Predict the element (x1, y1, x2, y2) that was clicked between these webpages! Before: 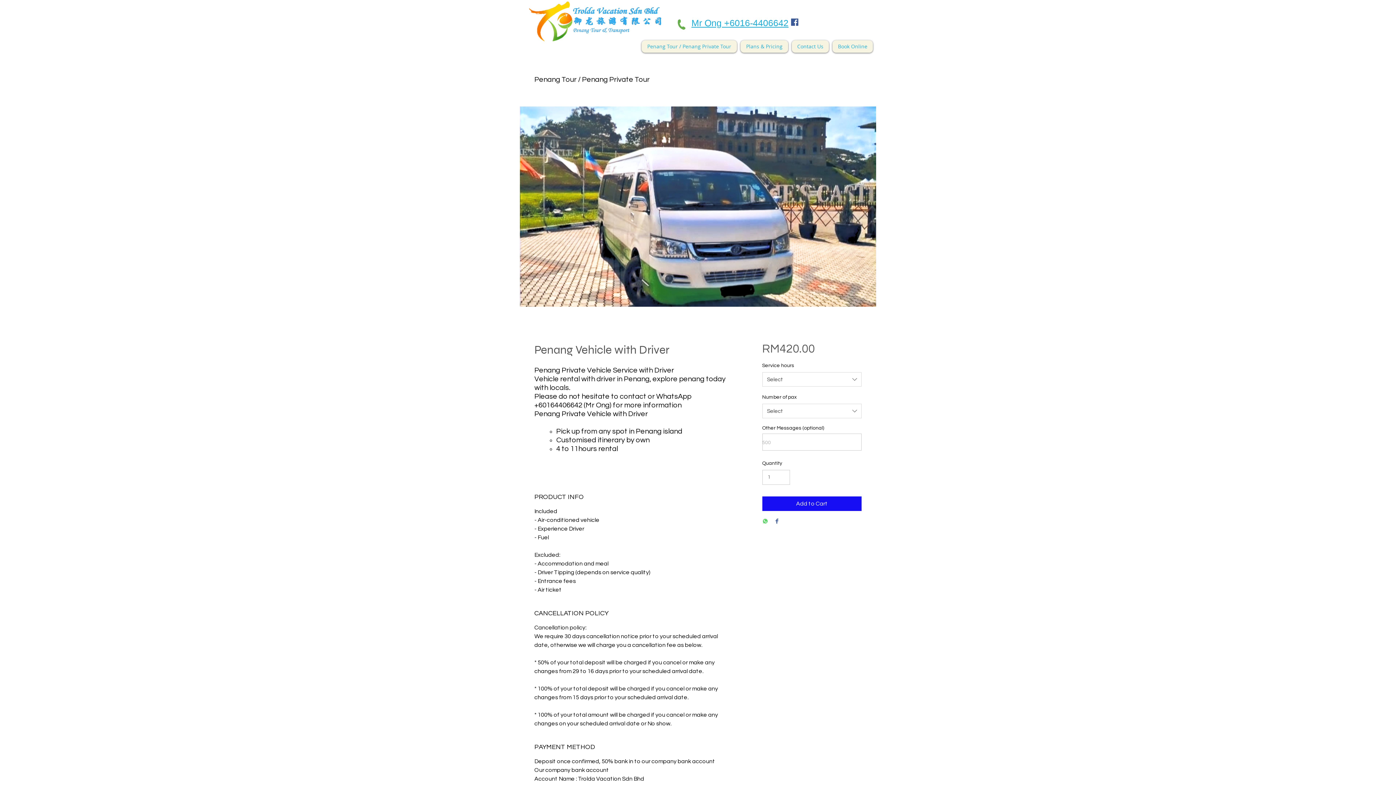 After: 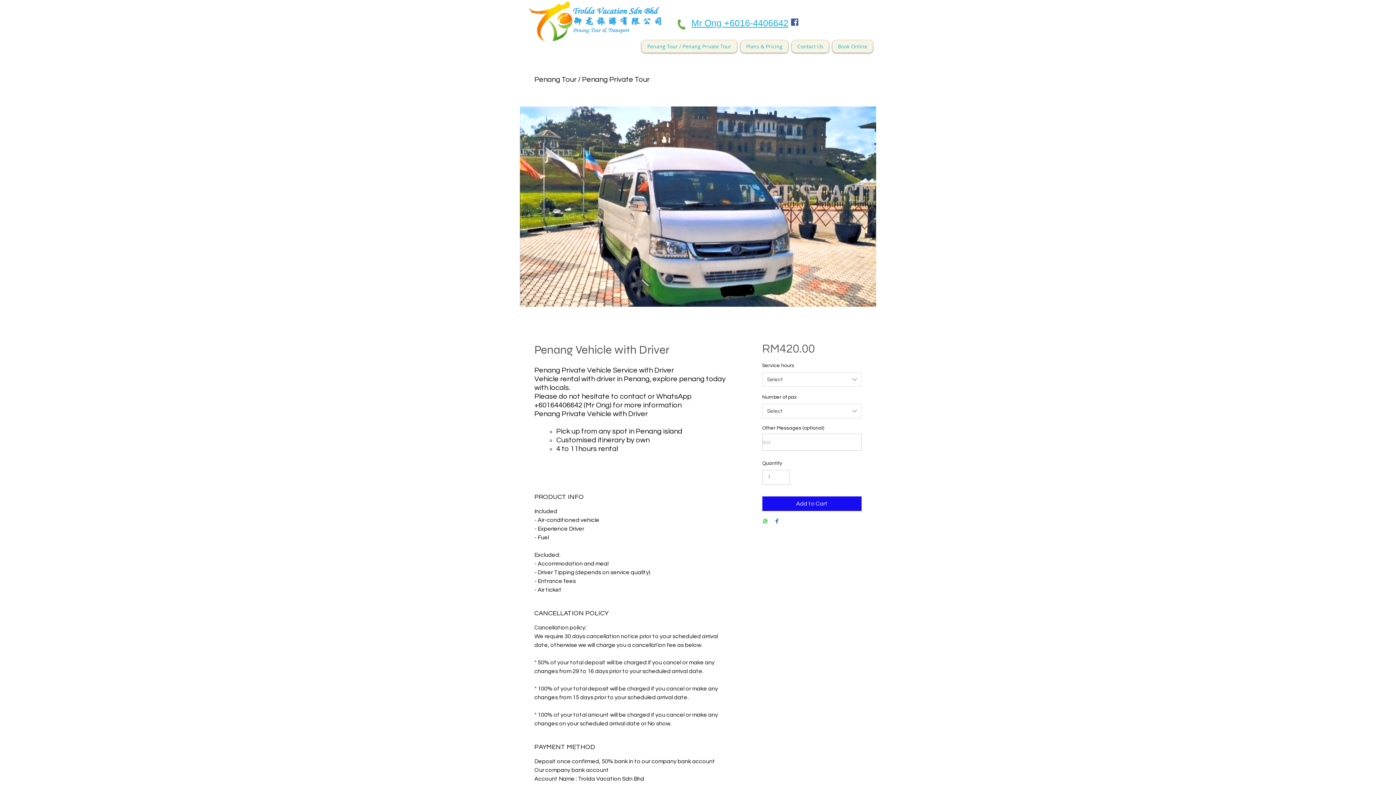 Action: bbox: (791, 18, 798, 25) label: Penang Private tour facebook